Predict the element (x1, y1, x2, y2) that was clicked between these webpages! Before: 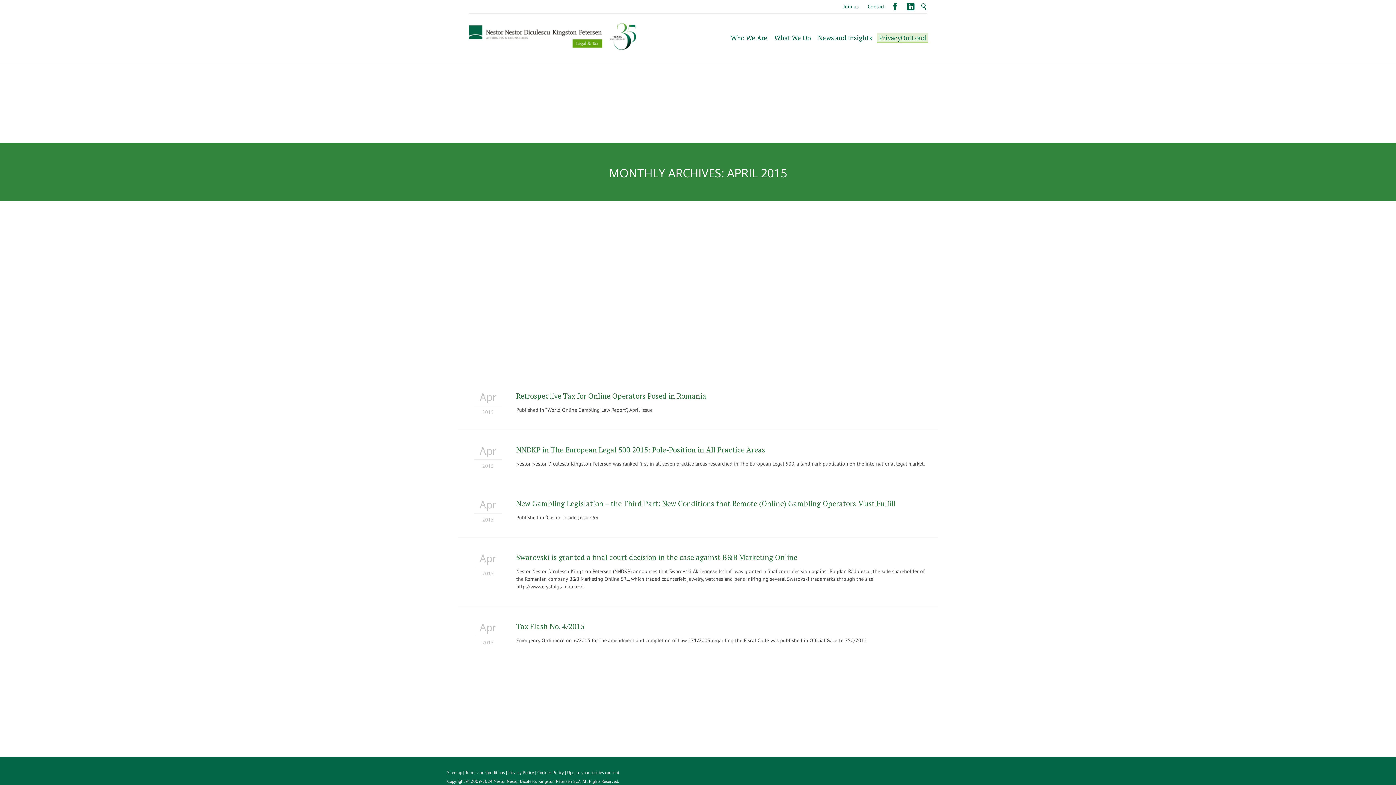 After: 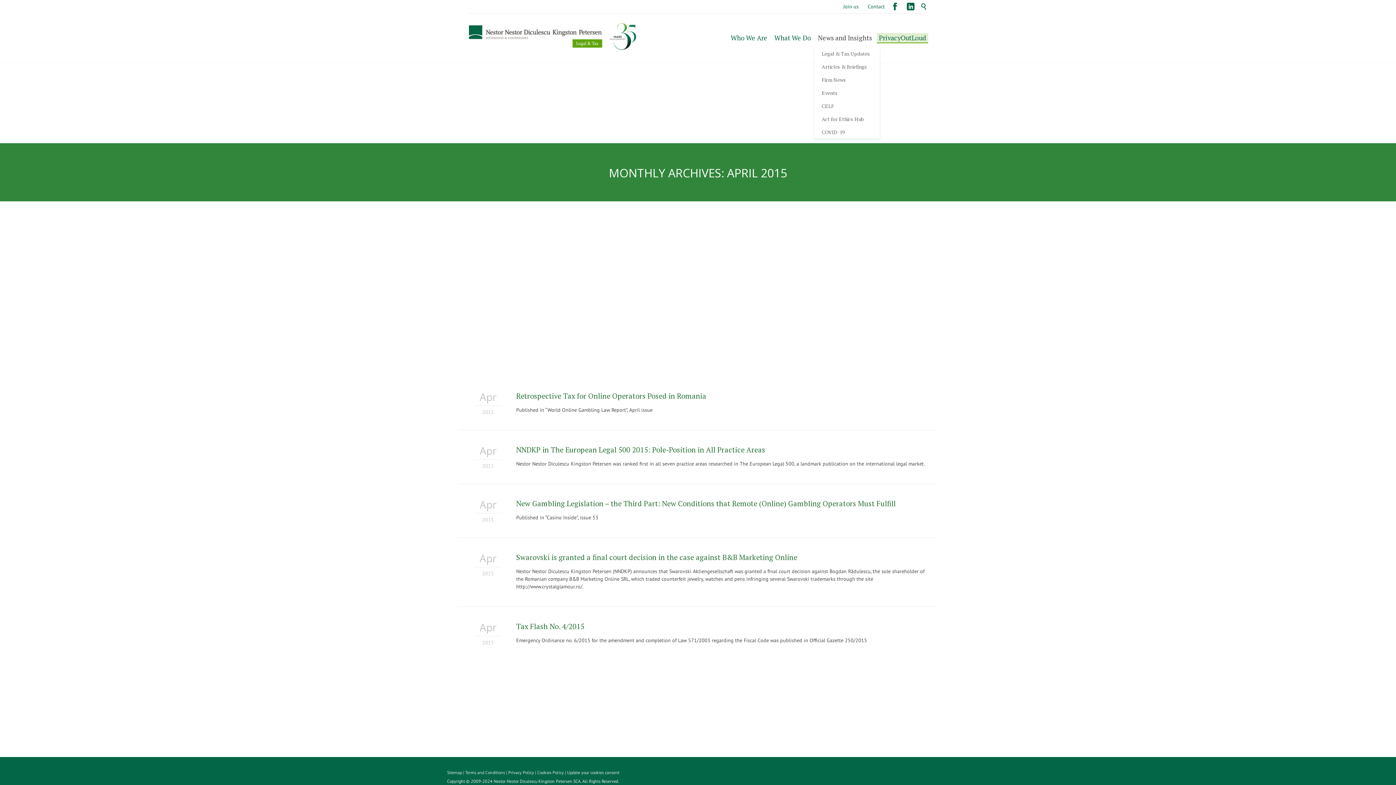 Action: bbox: (816, 32, 874, 42) label: News and Insights